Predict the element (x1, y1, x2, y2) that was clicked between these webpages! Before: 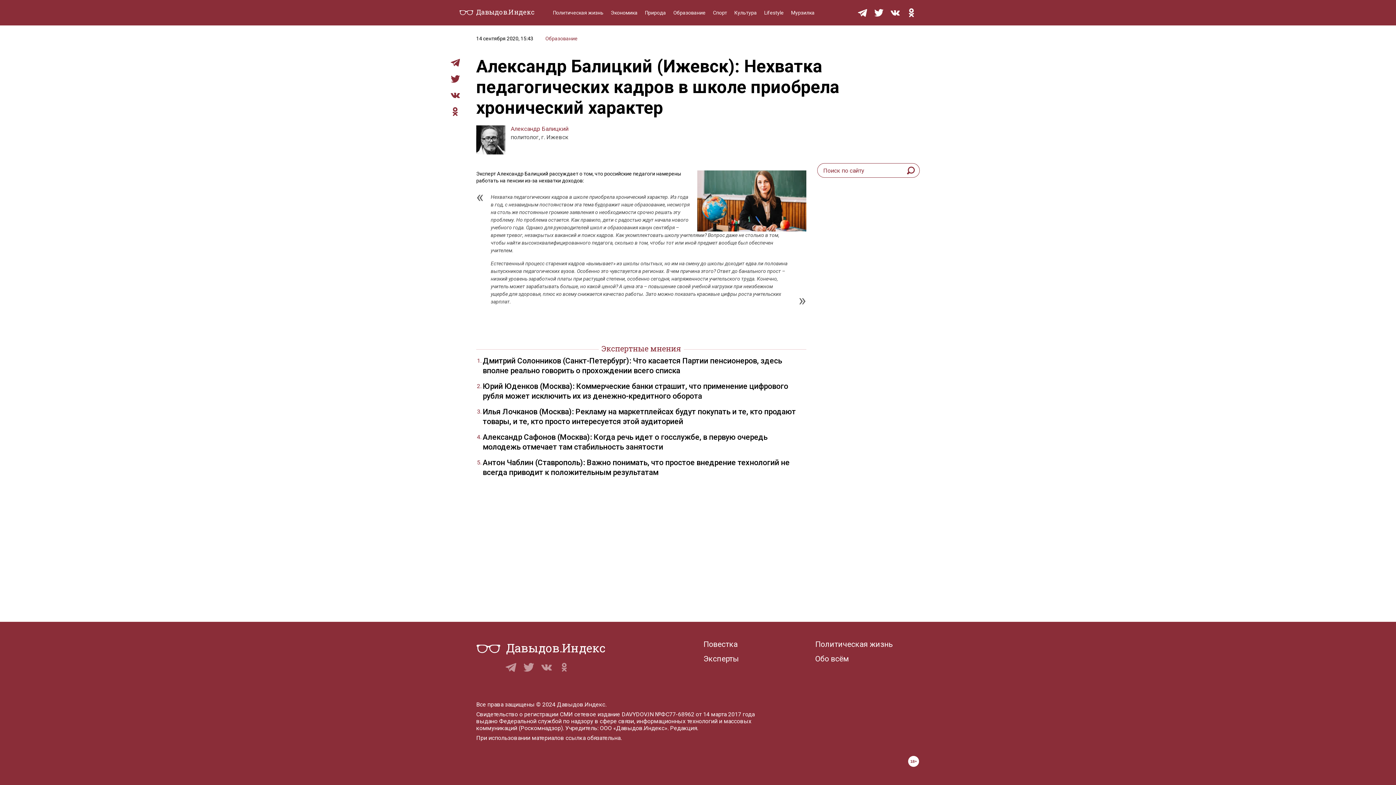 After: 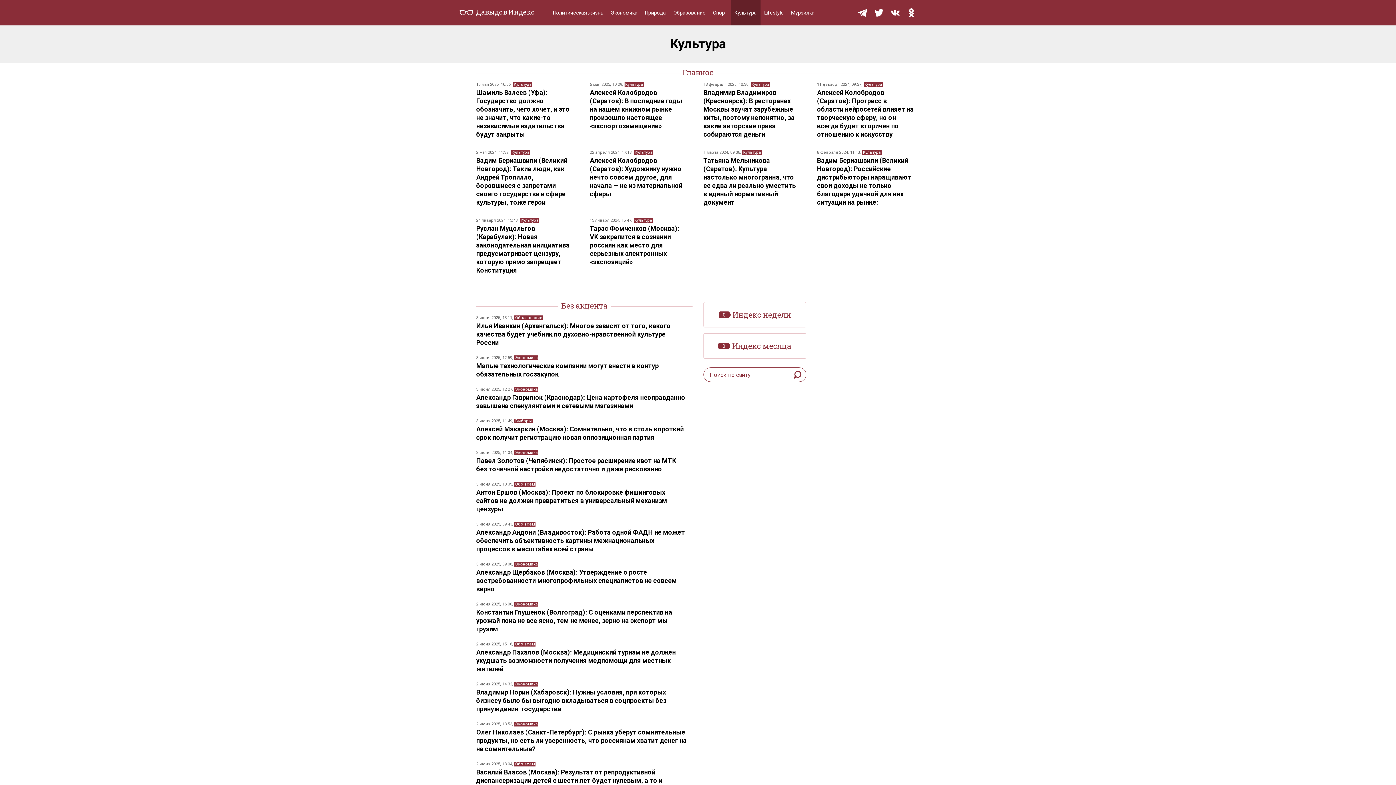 Action: bbox: (730, 0, 760, 25) label: Культура